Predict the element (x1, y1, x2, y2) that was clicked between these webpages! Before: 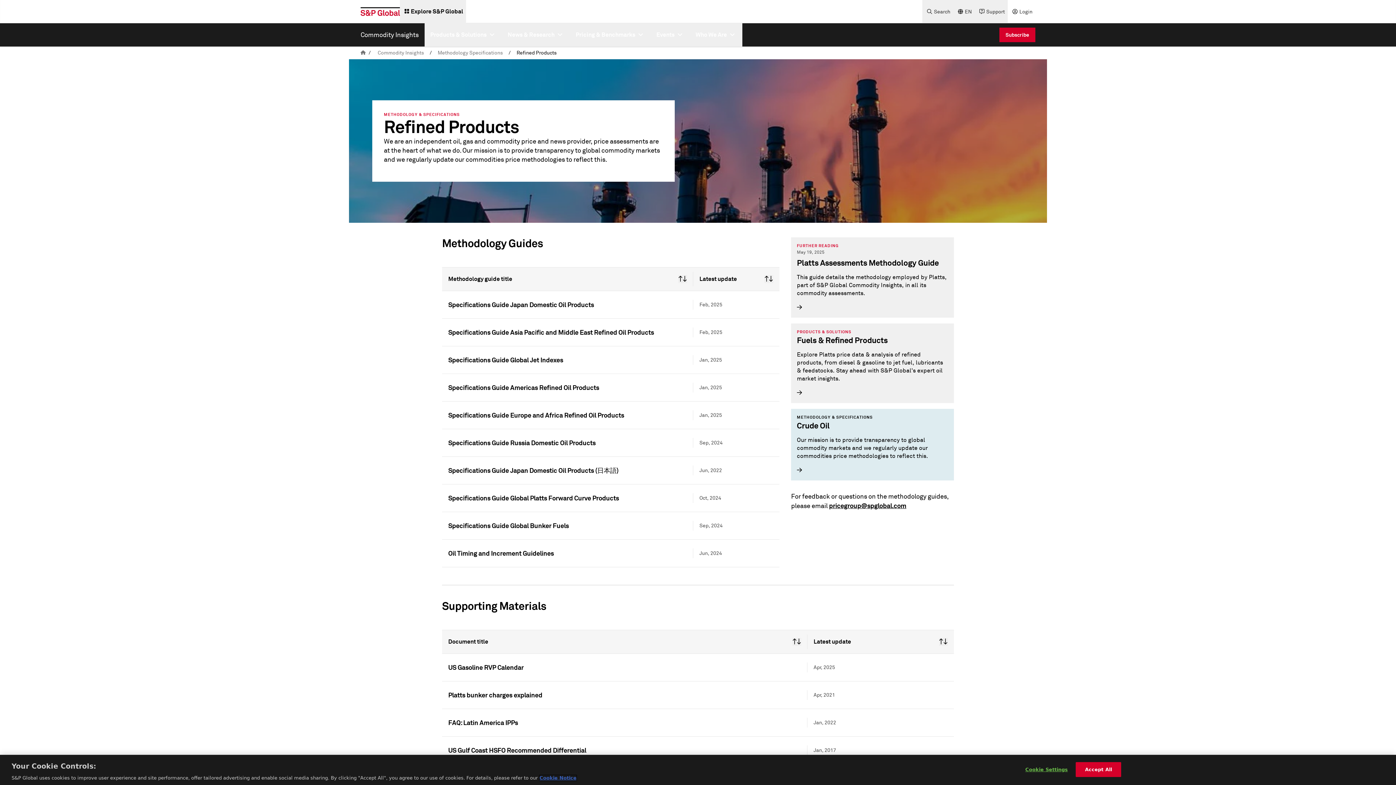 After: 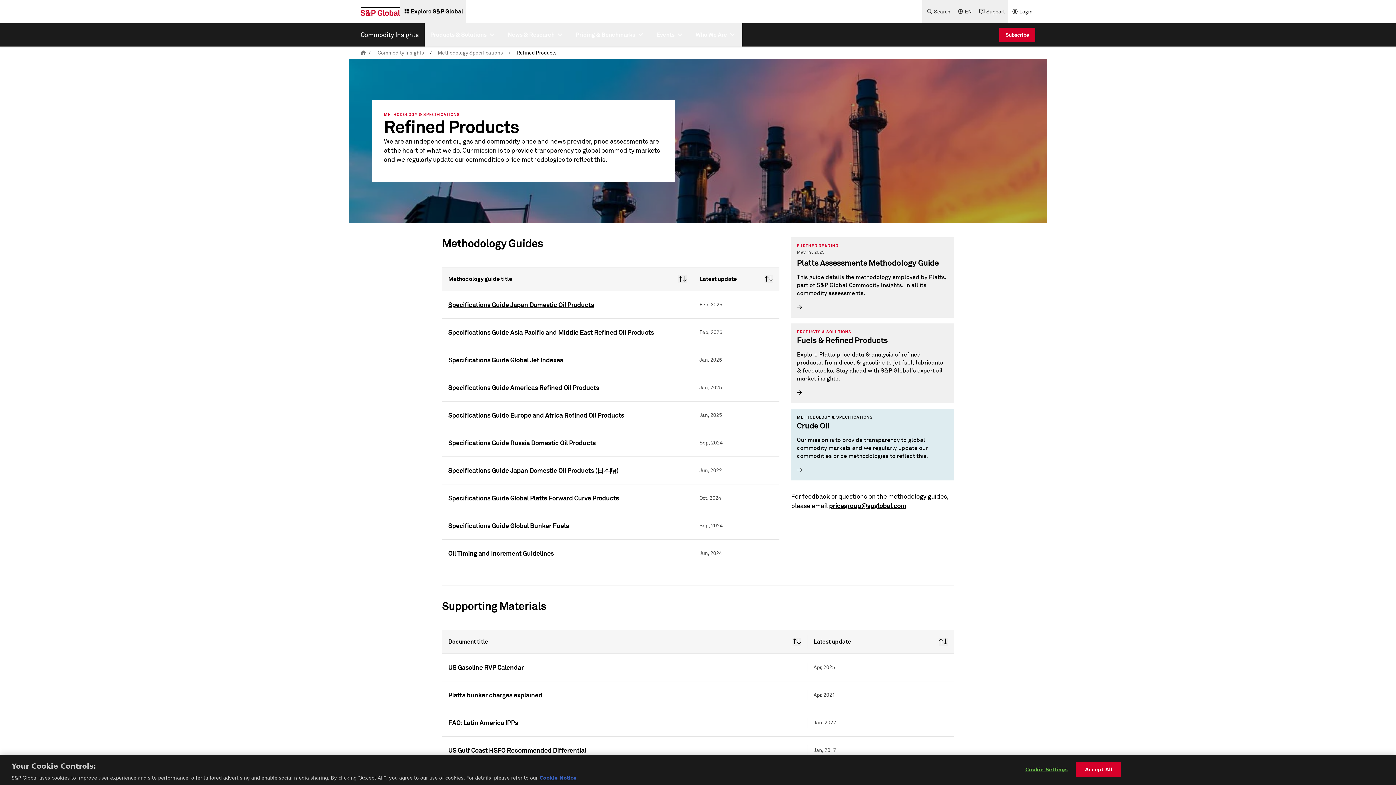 Action: bbox: (442, 300, 693, 309) label: Specifications Guide Japan Domestic Oil Products